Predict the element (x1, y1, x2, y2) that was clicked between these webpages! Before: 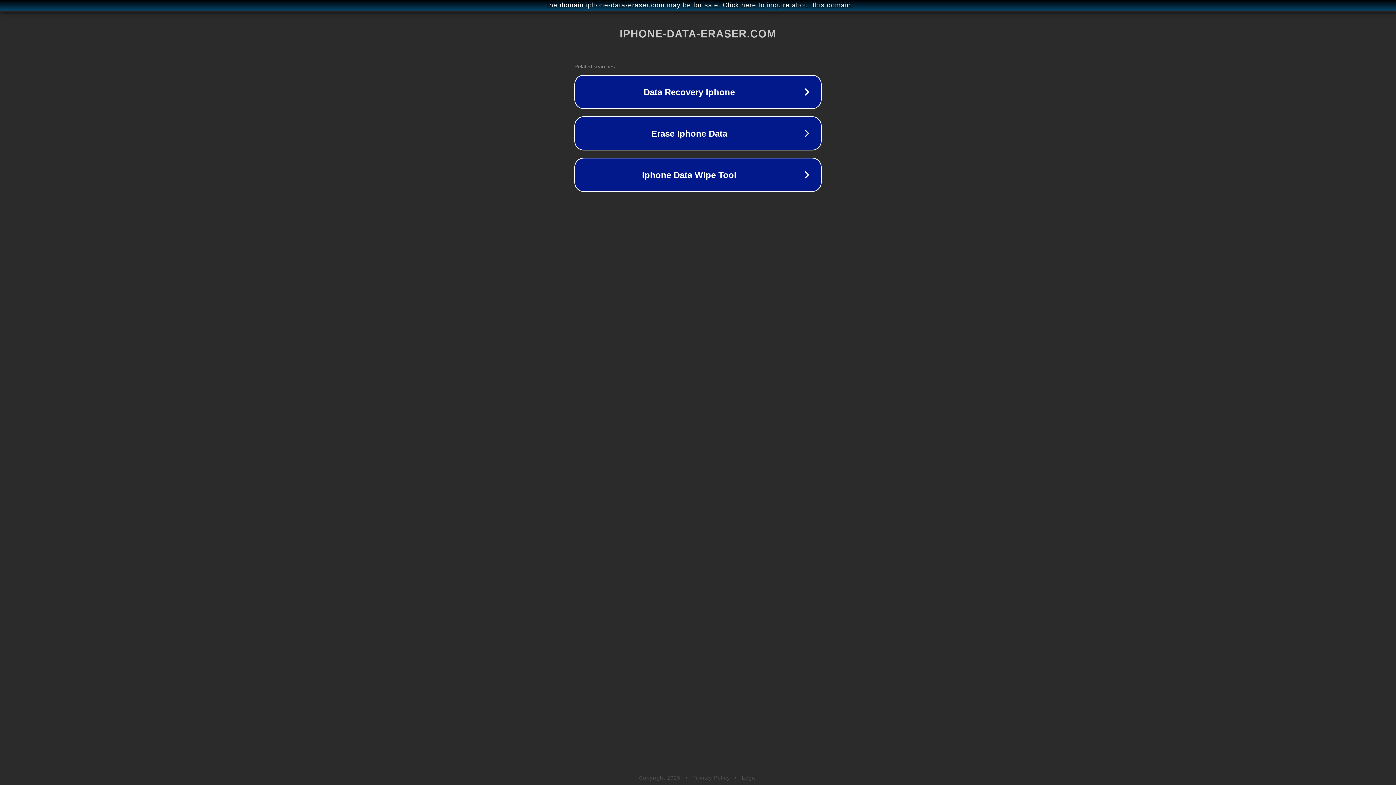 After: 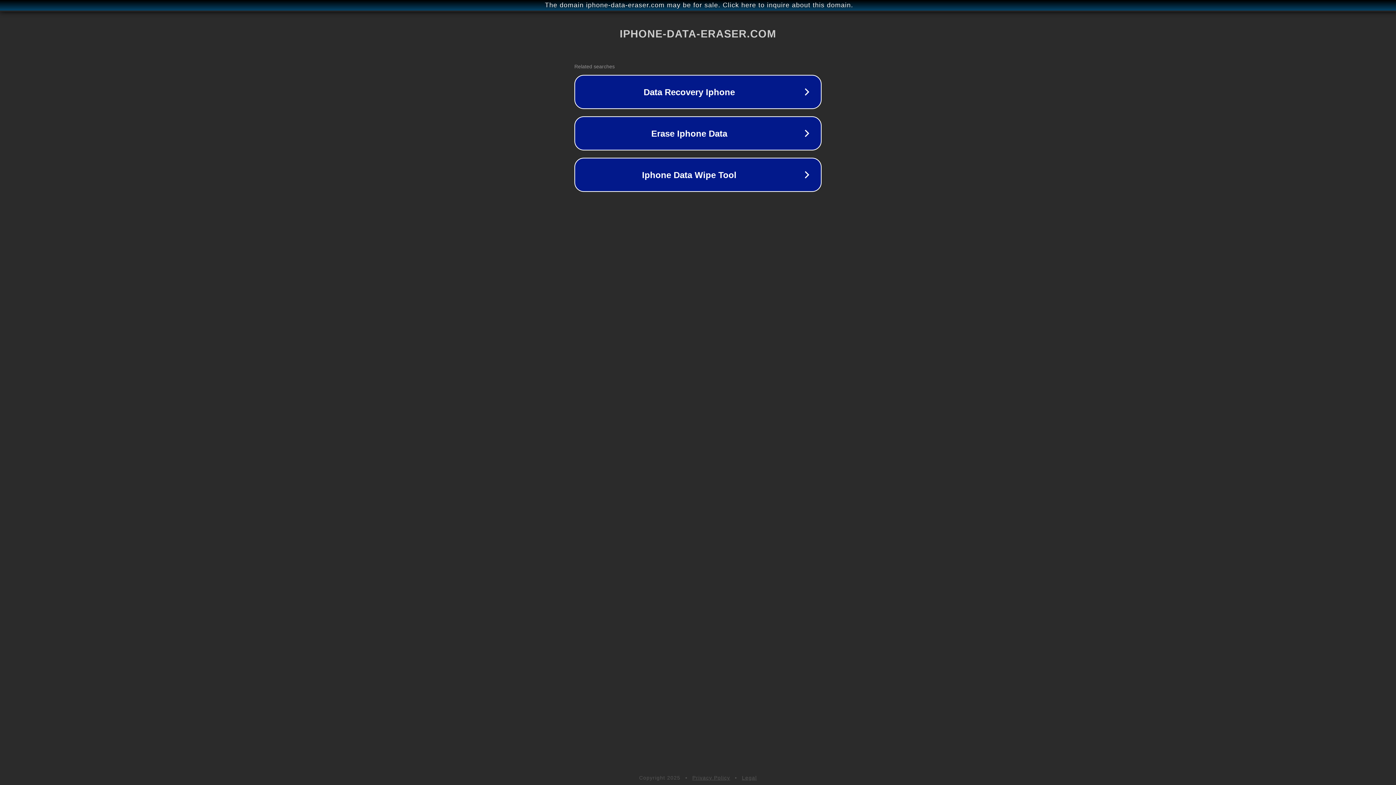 Action: label: Privacy Policy bbox: (692, 775, 730, 781)